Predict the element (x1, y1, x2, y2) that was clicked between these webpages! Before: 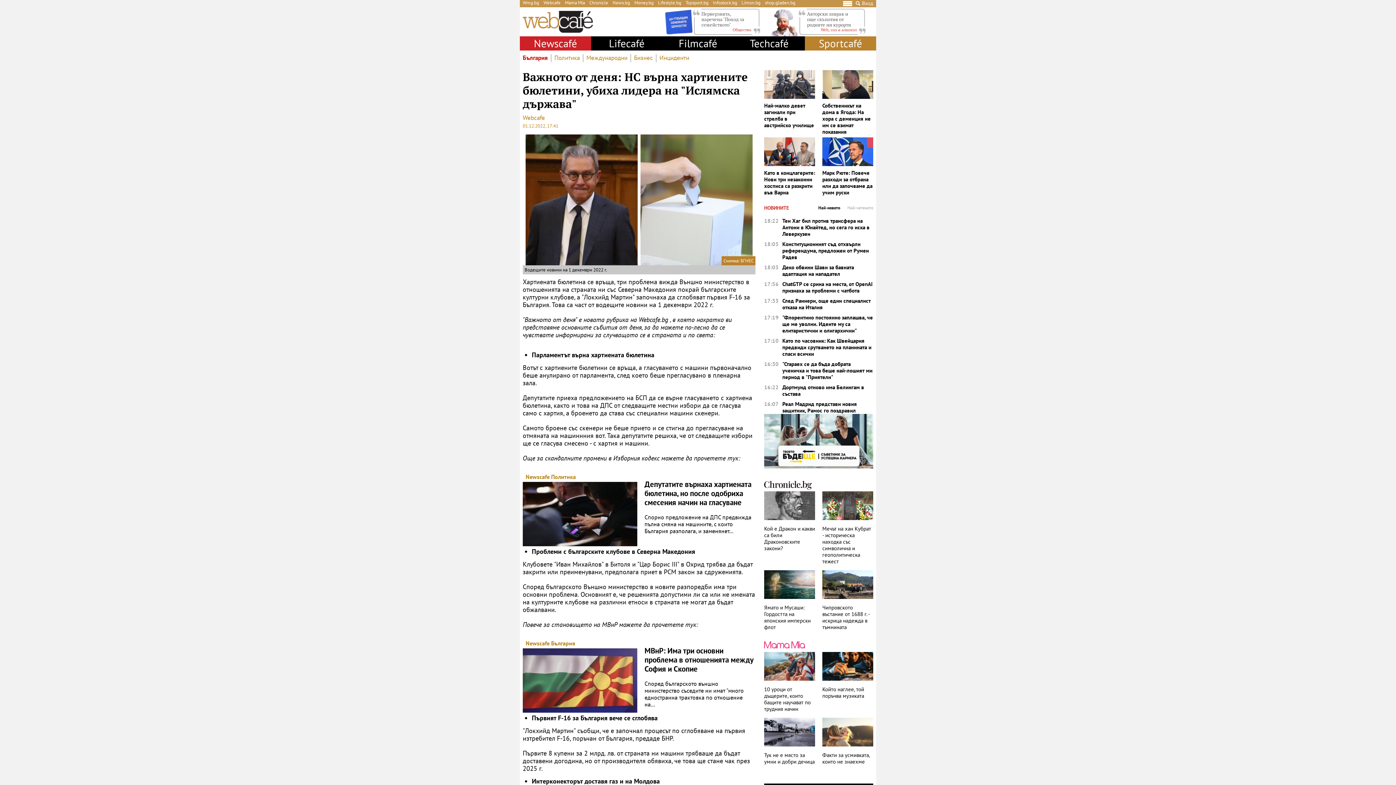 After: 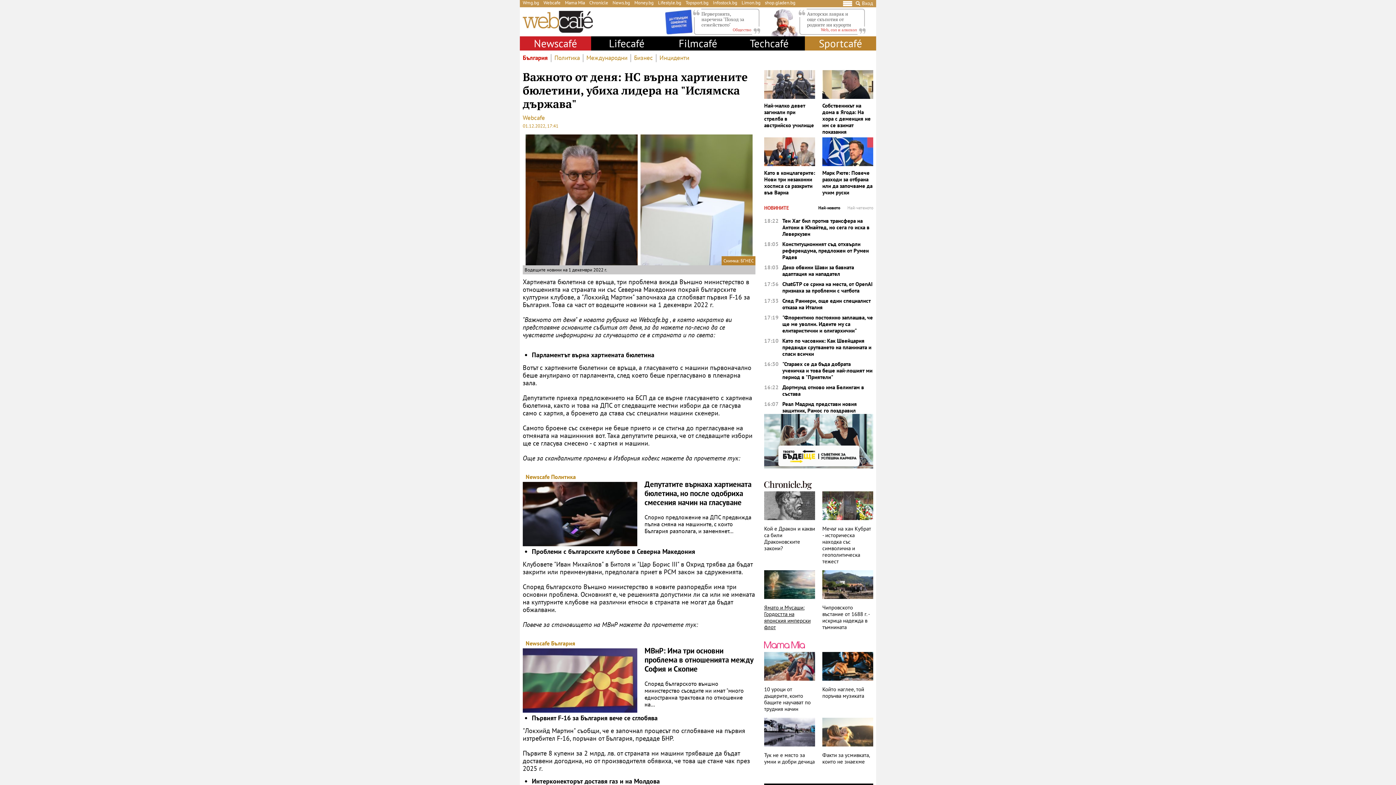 Action: bbox: (764, 604, 815, 630) label: Ямато и Мусаши: Гордостта на японския имперски флот